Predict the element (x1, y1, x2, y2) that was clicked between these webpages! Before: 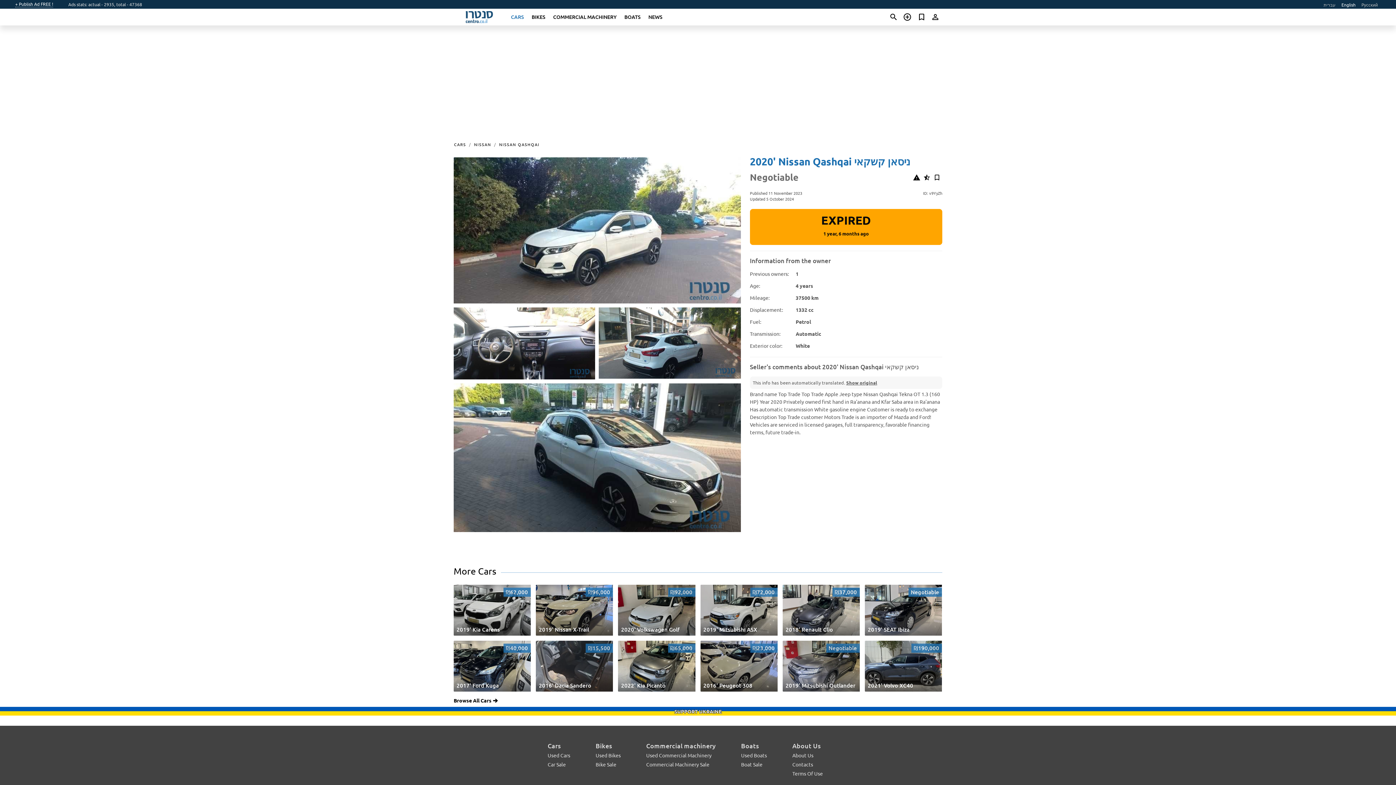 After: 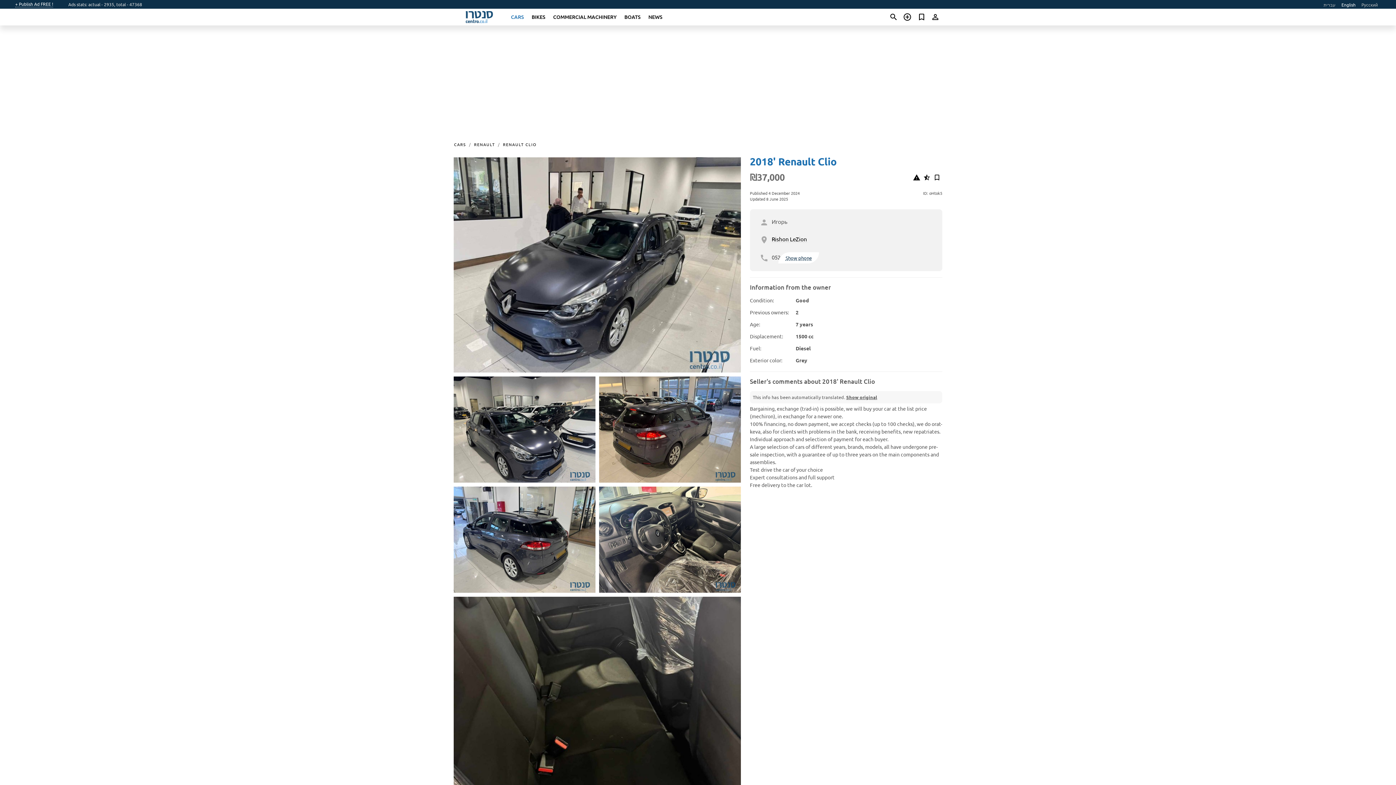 Action: bbox: (782, 585, 860, 636) label: ₪37,000
2018' Renault Clio